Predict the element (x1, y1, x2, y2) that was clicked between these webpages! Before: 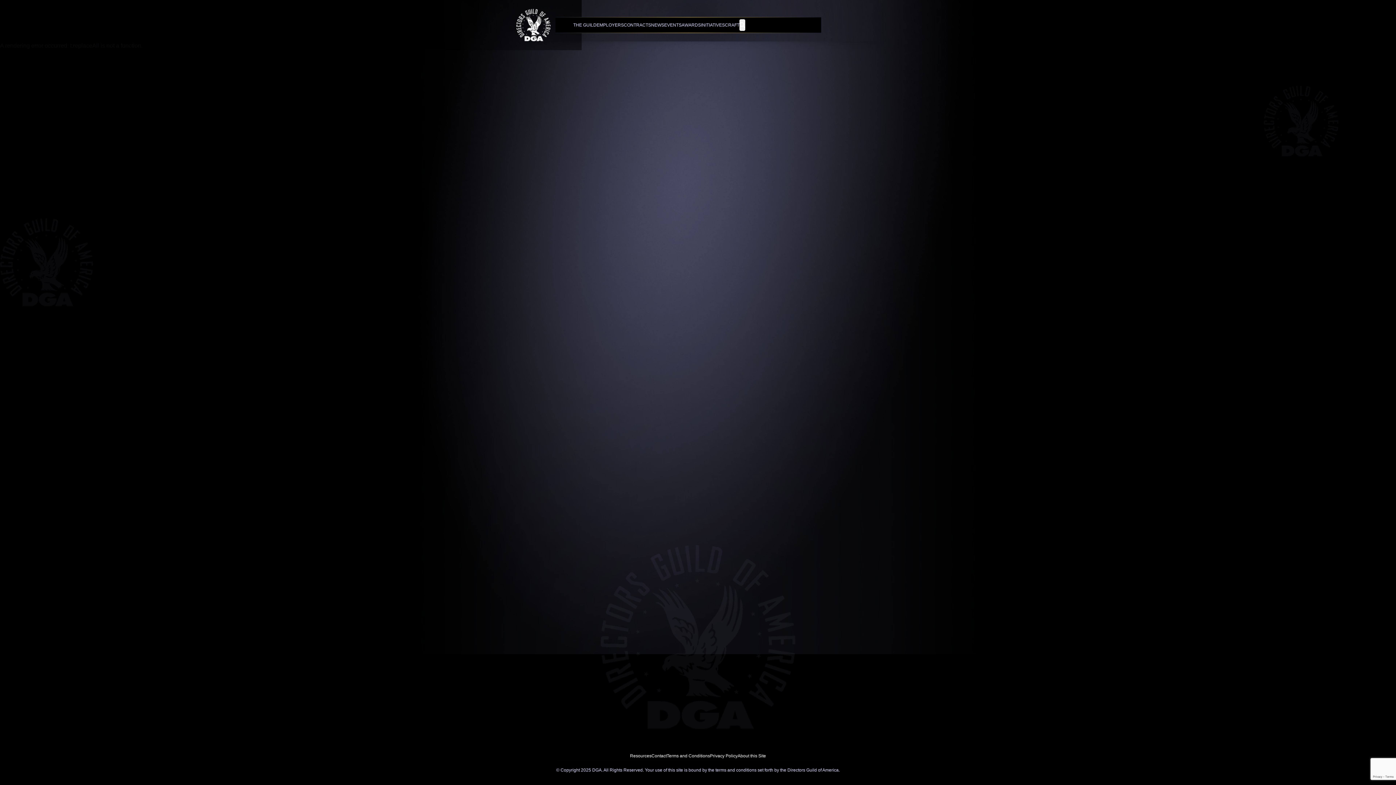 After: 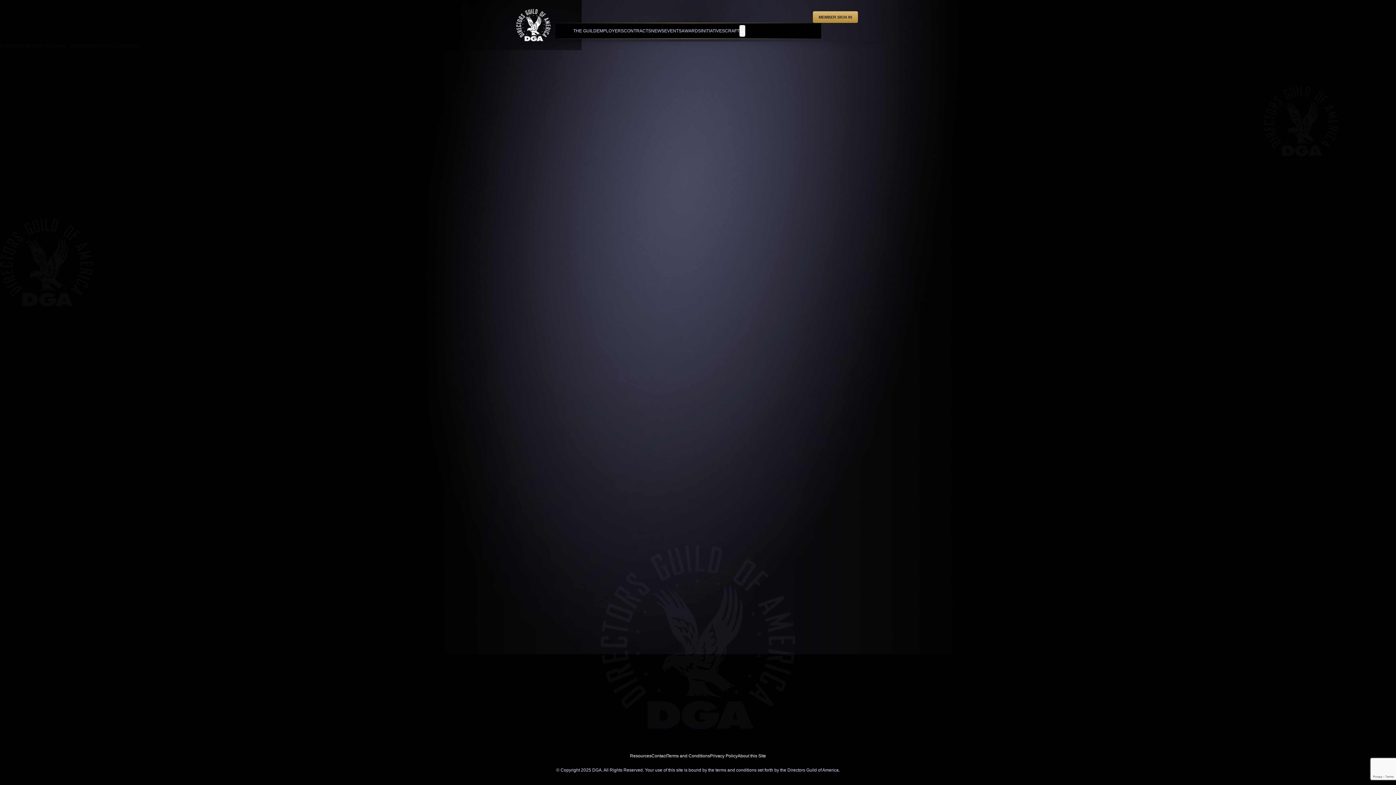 Action: label: XMC Accelerator bbox: (514, 6, 557, 43)